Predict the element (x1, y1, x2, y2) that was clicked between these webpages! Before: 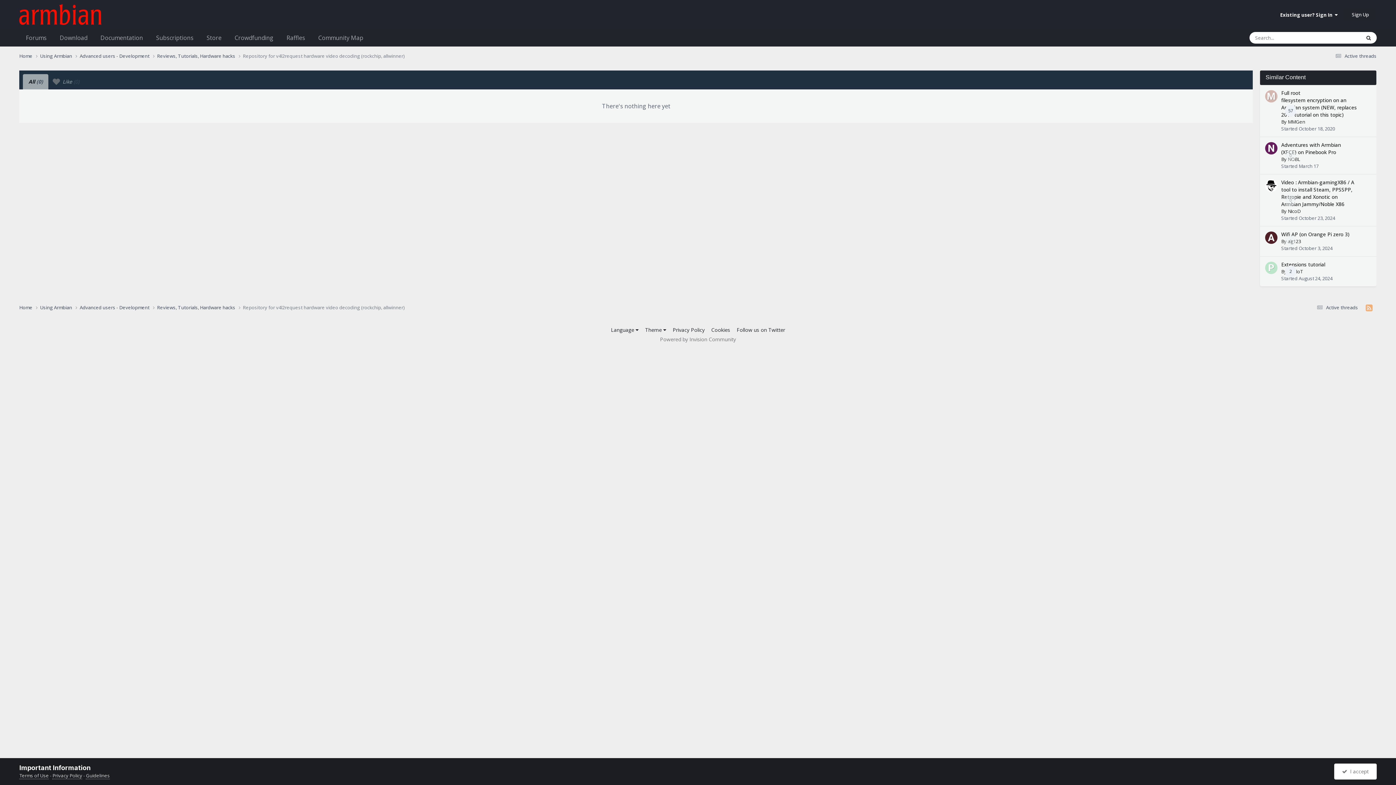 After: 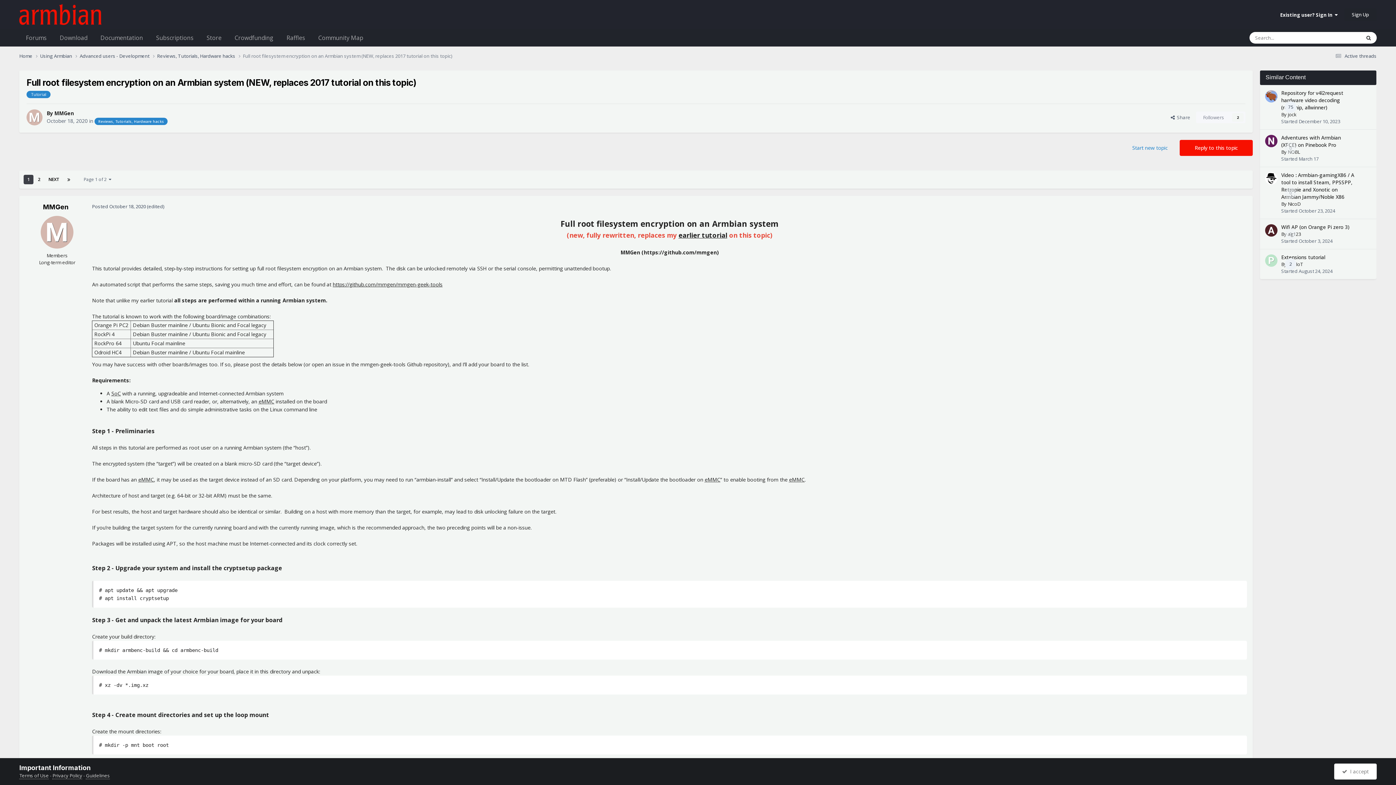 Action: label: Full root filesystem encryption on an Armbian system (NEW, replaces 2017 tutorial on this topic) bbox: (1281, 89, 1357, 118)